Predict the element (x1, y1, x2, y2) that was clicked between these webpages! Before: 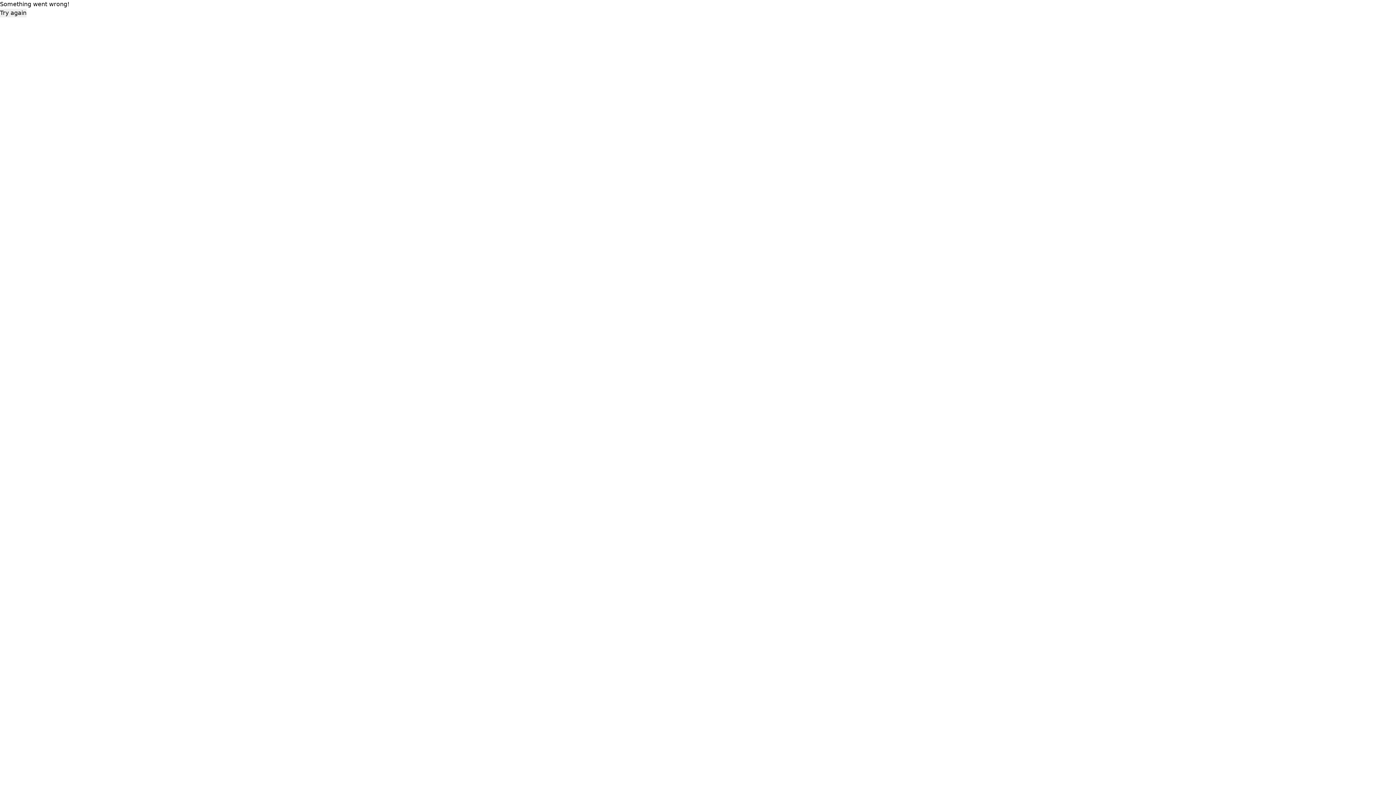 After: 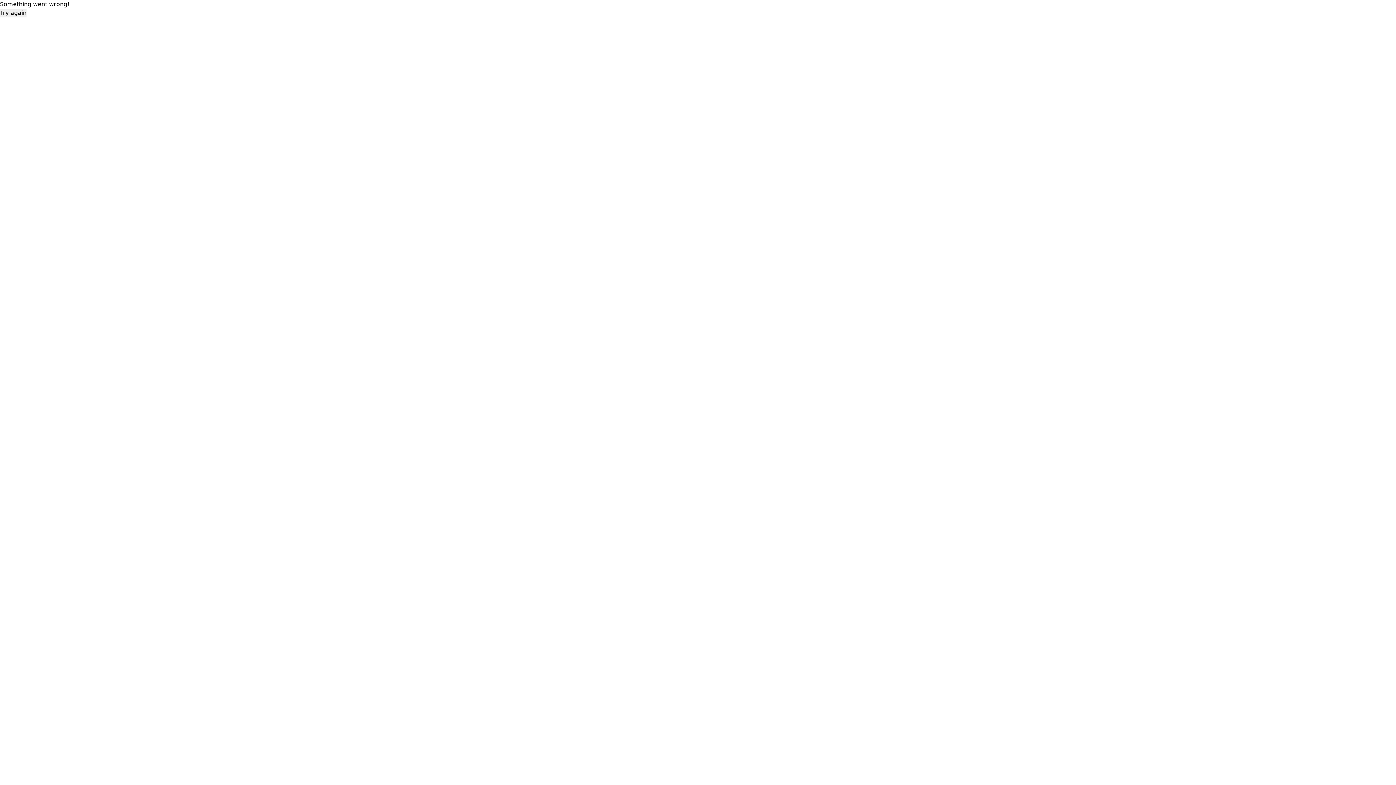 Action: bbox: (0, 8, 26, 17) label: Try again